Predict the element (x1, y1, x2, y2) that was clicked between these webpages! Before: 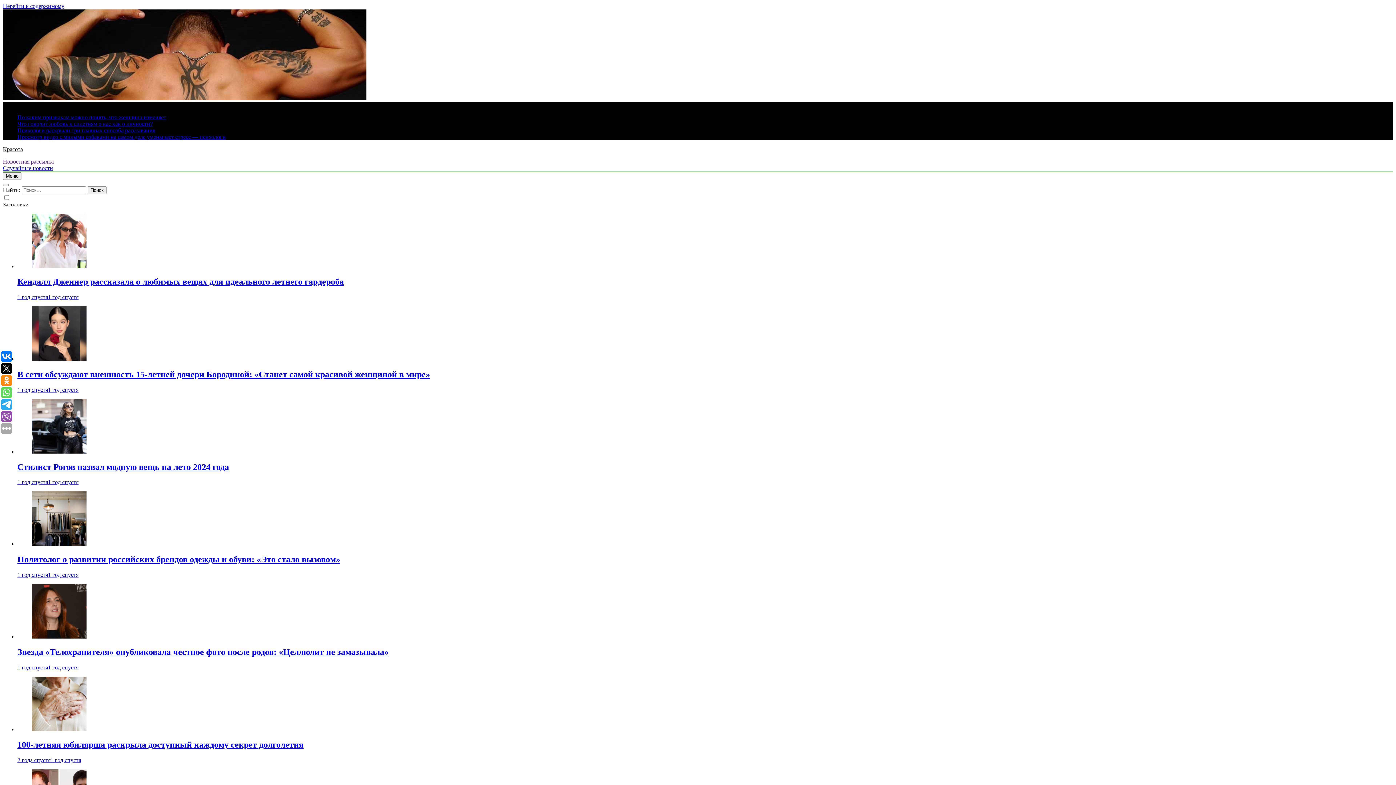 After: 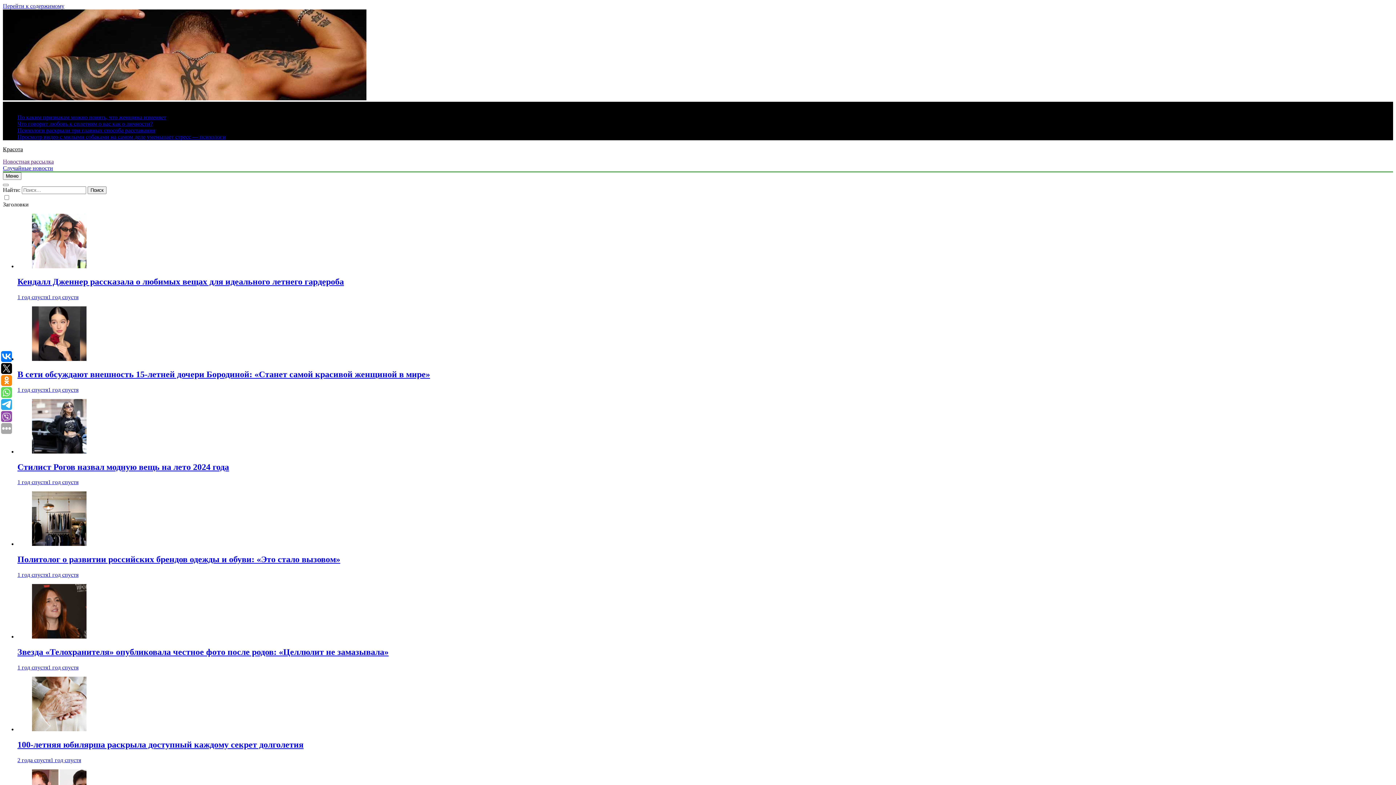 Action: bbox: (17, 664, 78, 670) label: 1 год спустя1 год спустя